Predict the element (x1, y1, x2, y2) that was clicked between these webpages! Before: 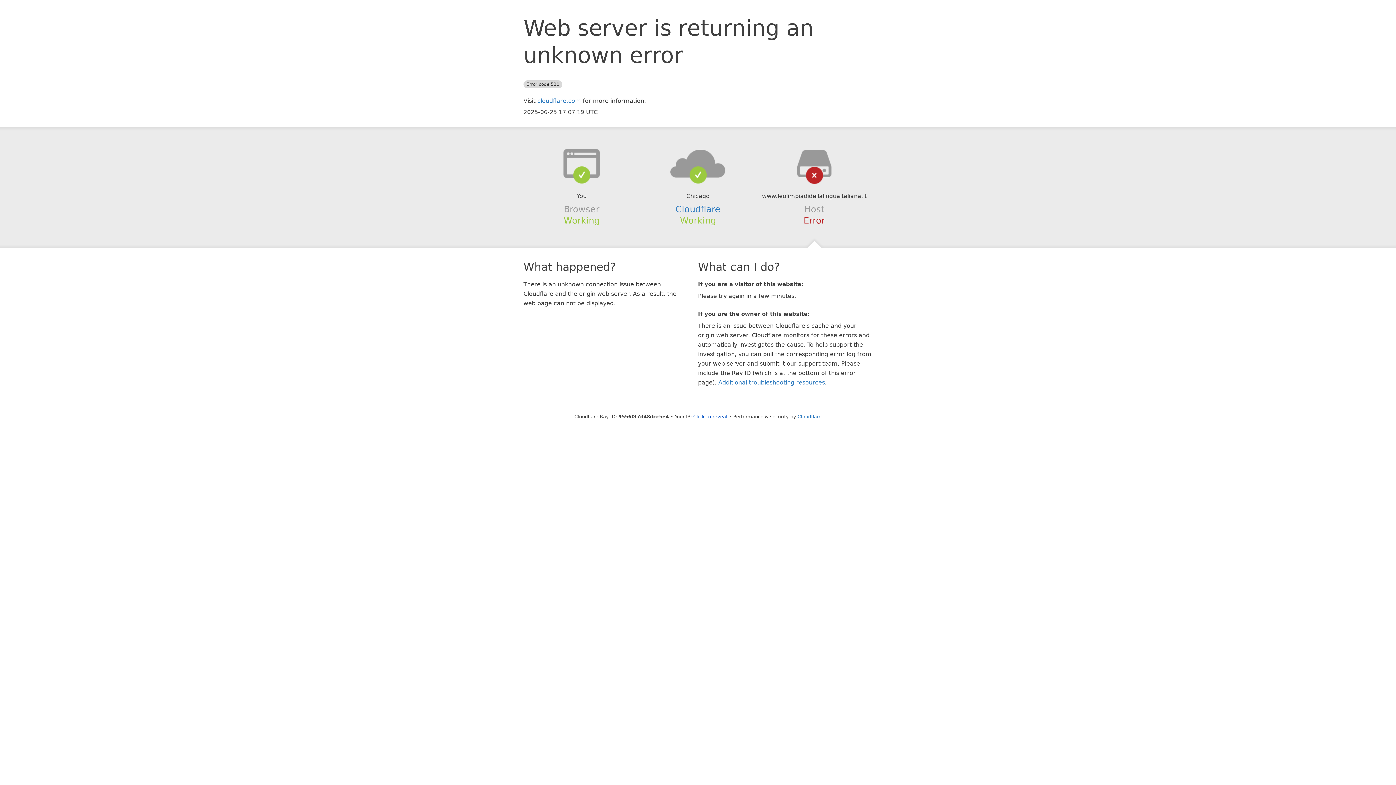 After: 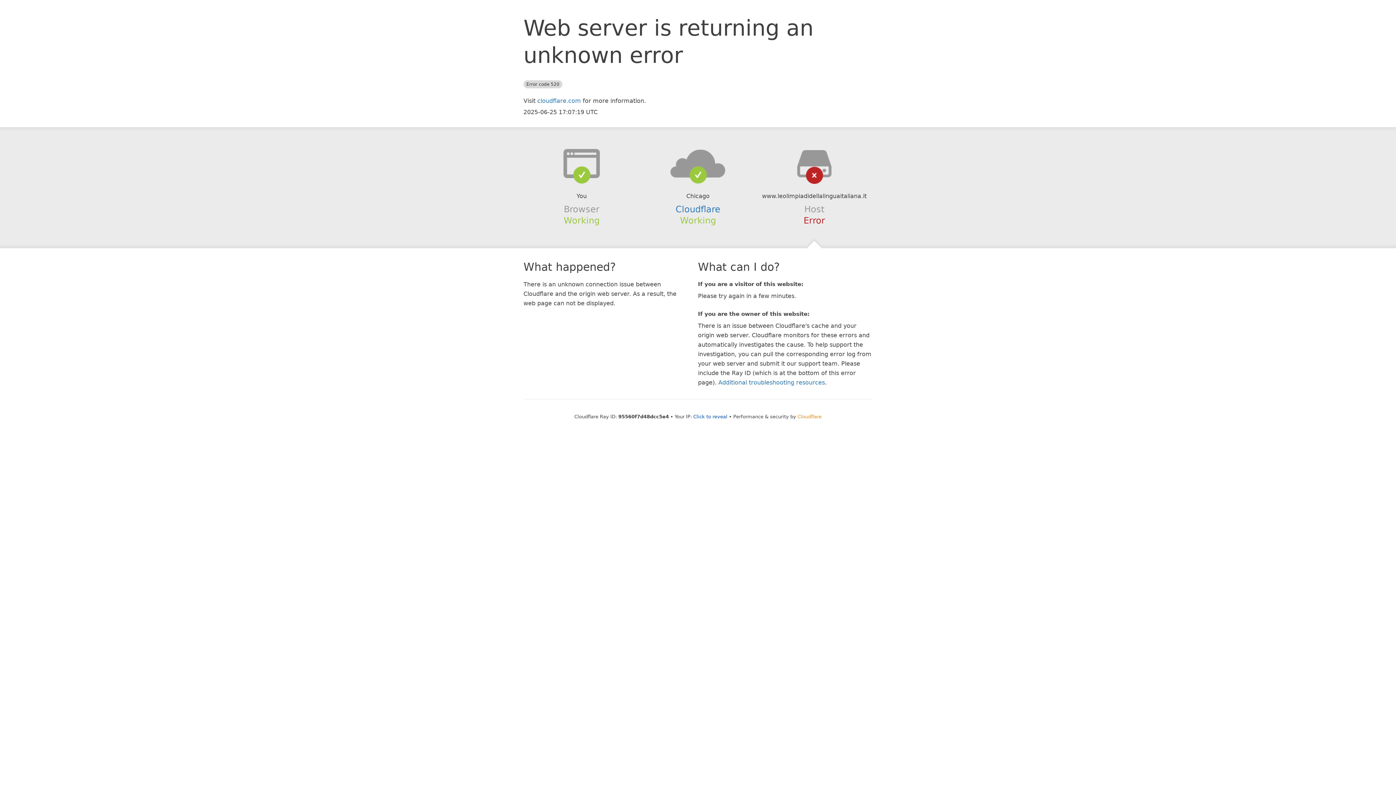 Action: label: Cloudflare bbox: (797, 414, 821, 419)